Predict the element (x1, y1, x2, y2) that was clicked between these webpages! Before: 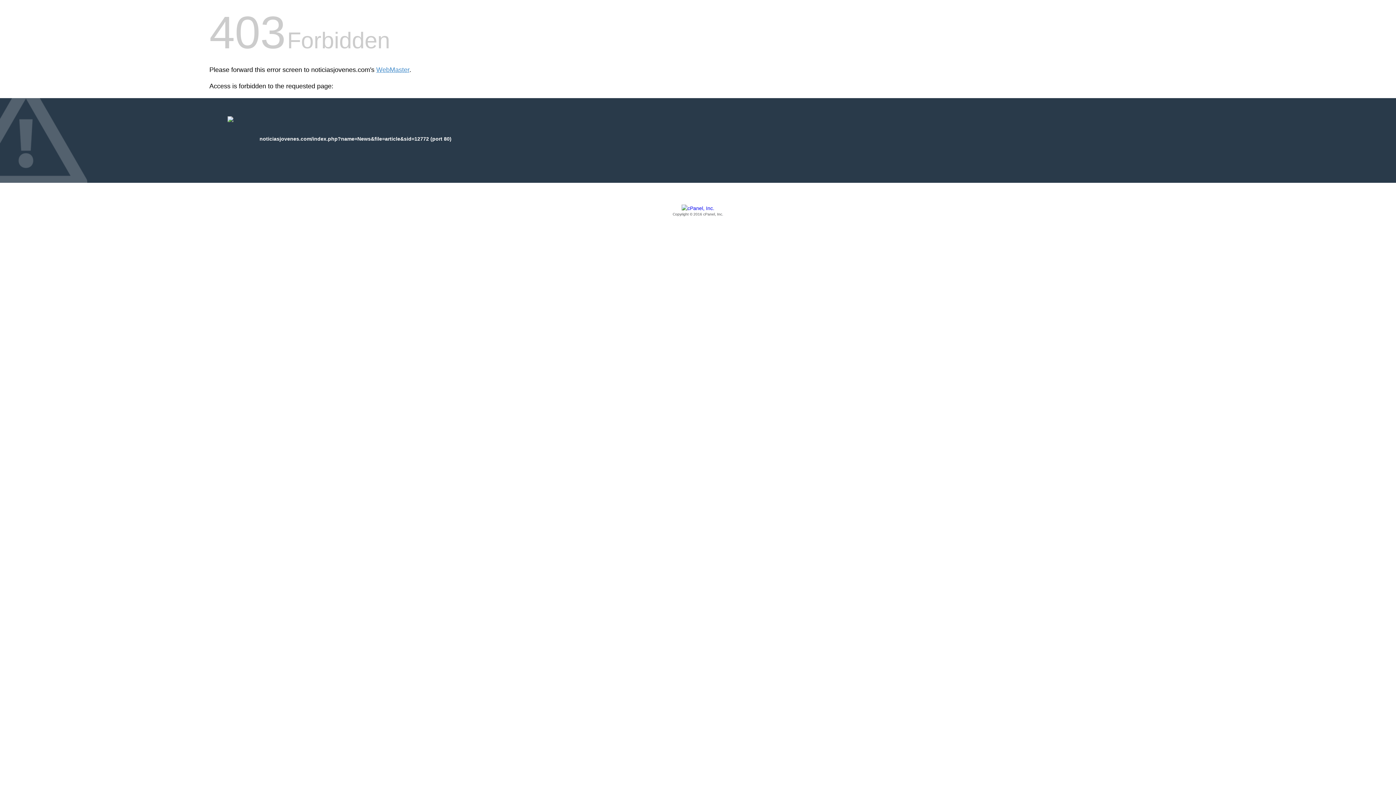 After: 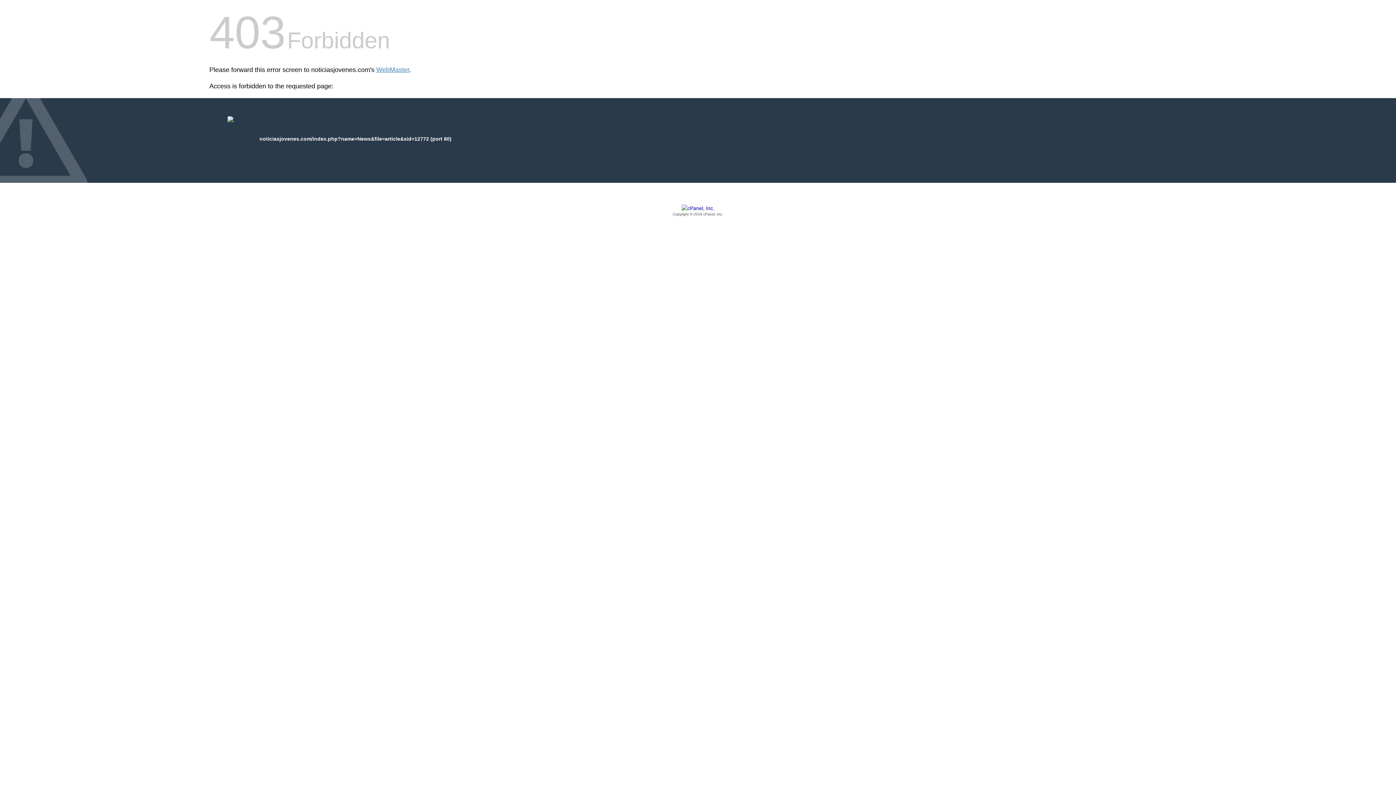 Action: label: Copyright © 2016 cPanel, Inc. bbox: (209, 205, 1186, 217)